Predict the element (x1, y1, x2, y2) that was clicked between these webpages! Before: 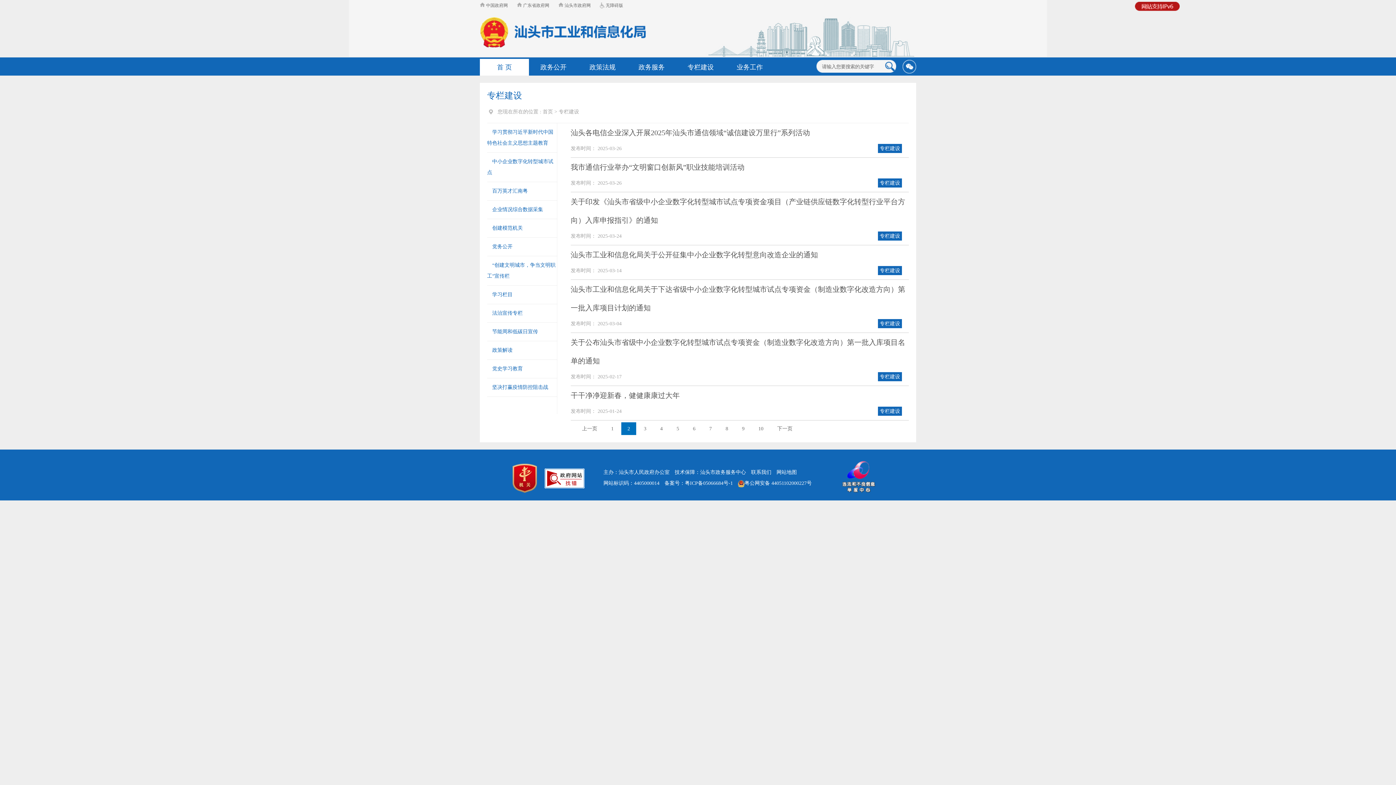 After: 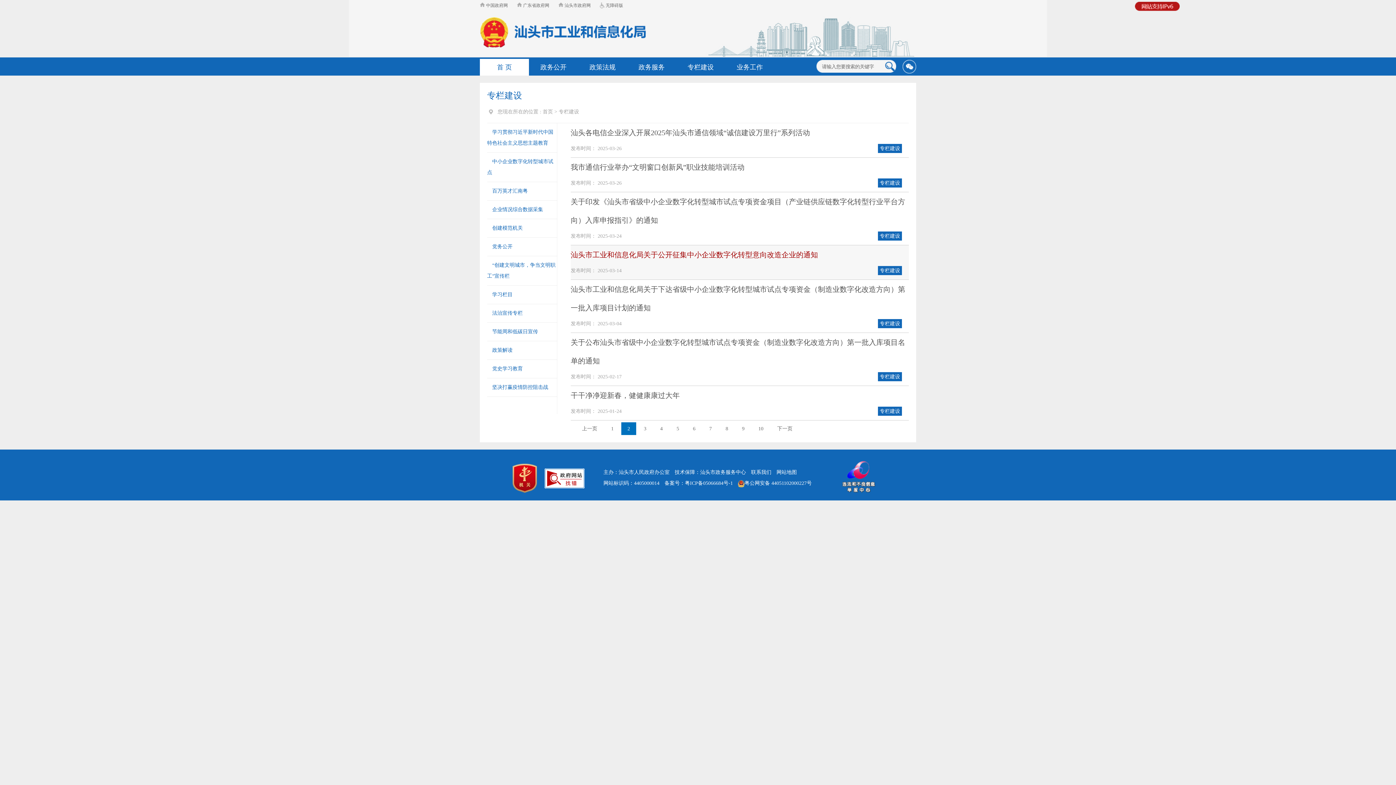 Action: label: 汕头市工业和信息化局关于公开征集中小企业数字化转型意向改造企业的通知 bbox: (570, 250, 818, 258)